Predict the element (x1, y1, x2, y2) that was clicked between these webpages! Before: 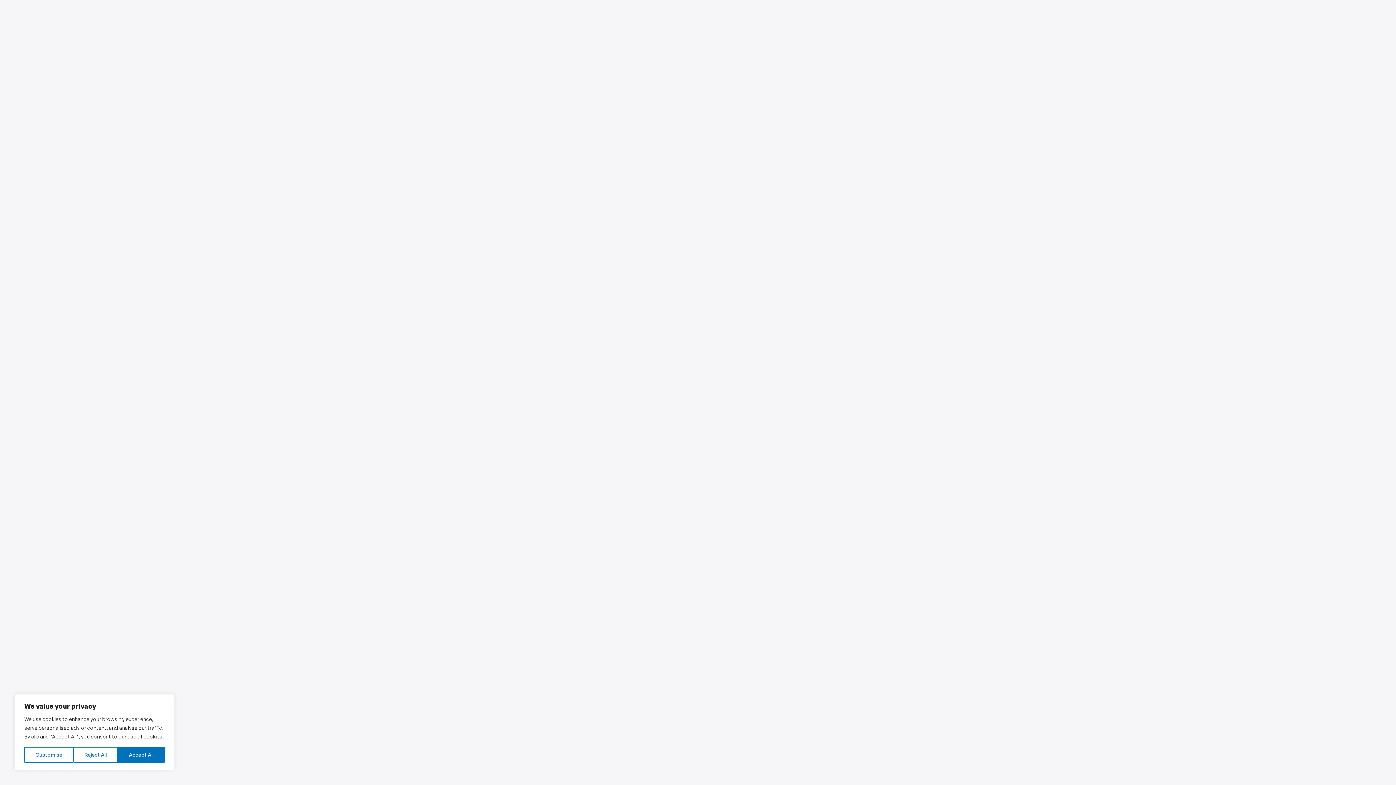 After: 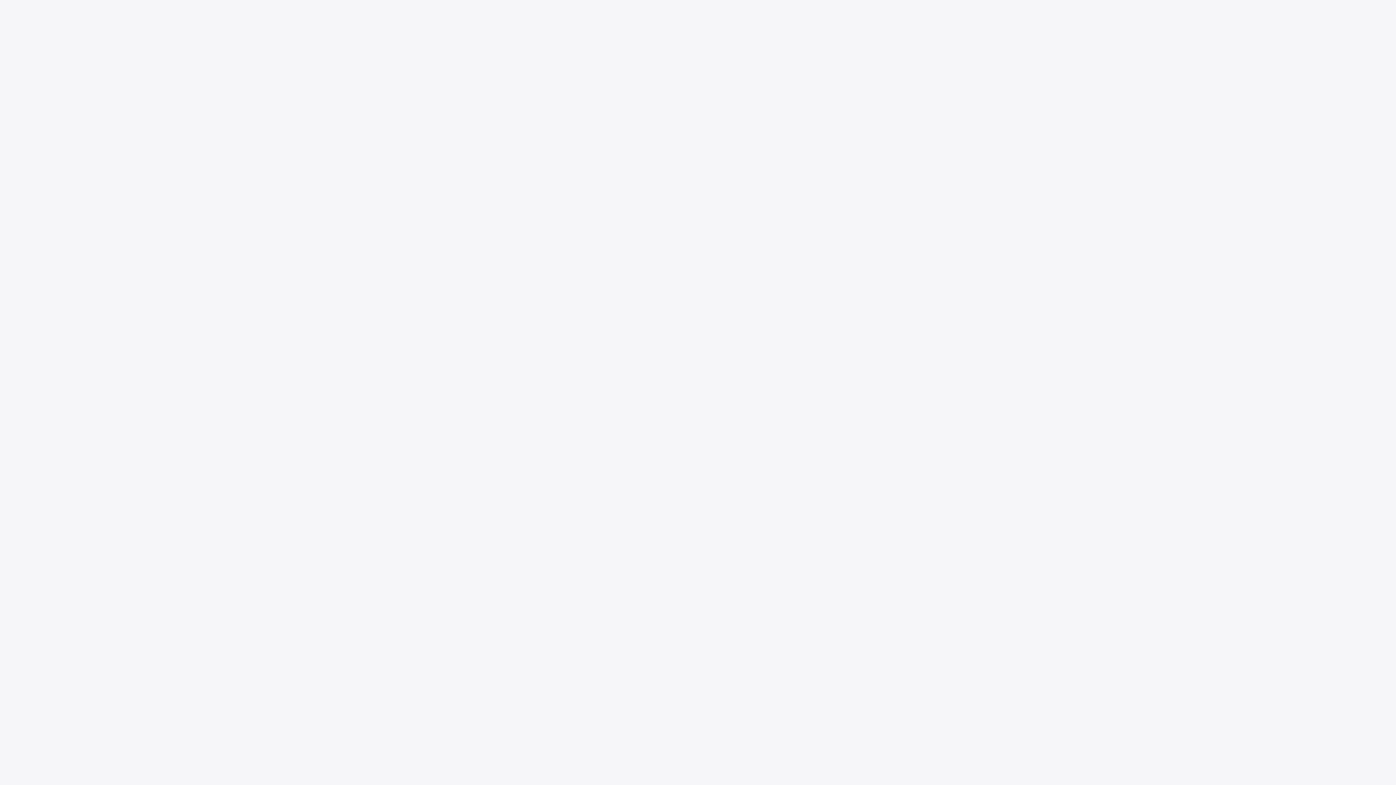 Action: label: Accept All bbox: (117, 747, 164, 763)